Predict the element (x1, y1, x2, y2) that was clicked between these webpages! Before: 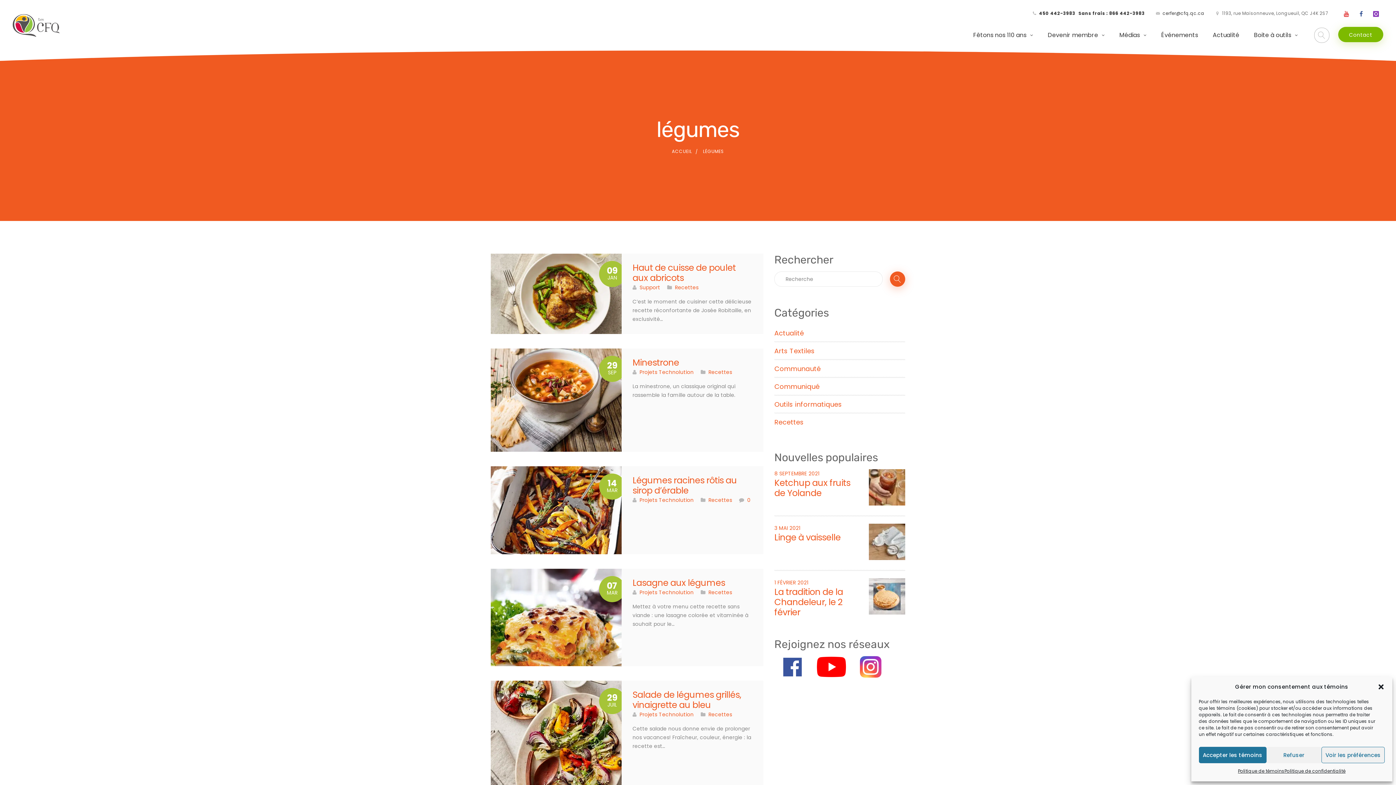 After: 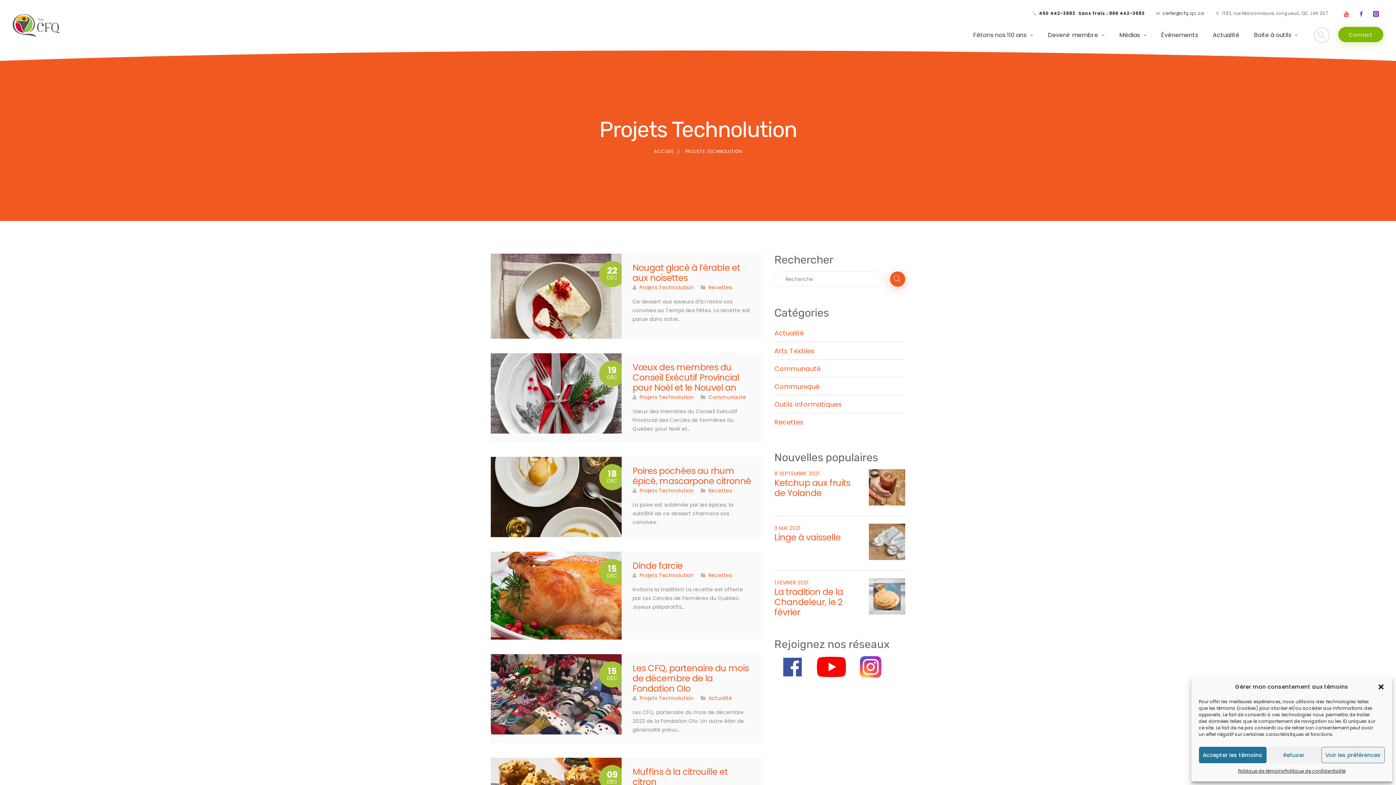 Action: bbox: (632, 496, 693, 504) label: Projets Technolution